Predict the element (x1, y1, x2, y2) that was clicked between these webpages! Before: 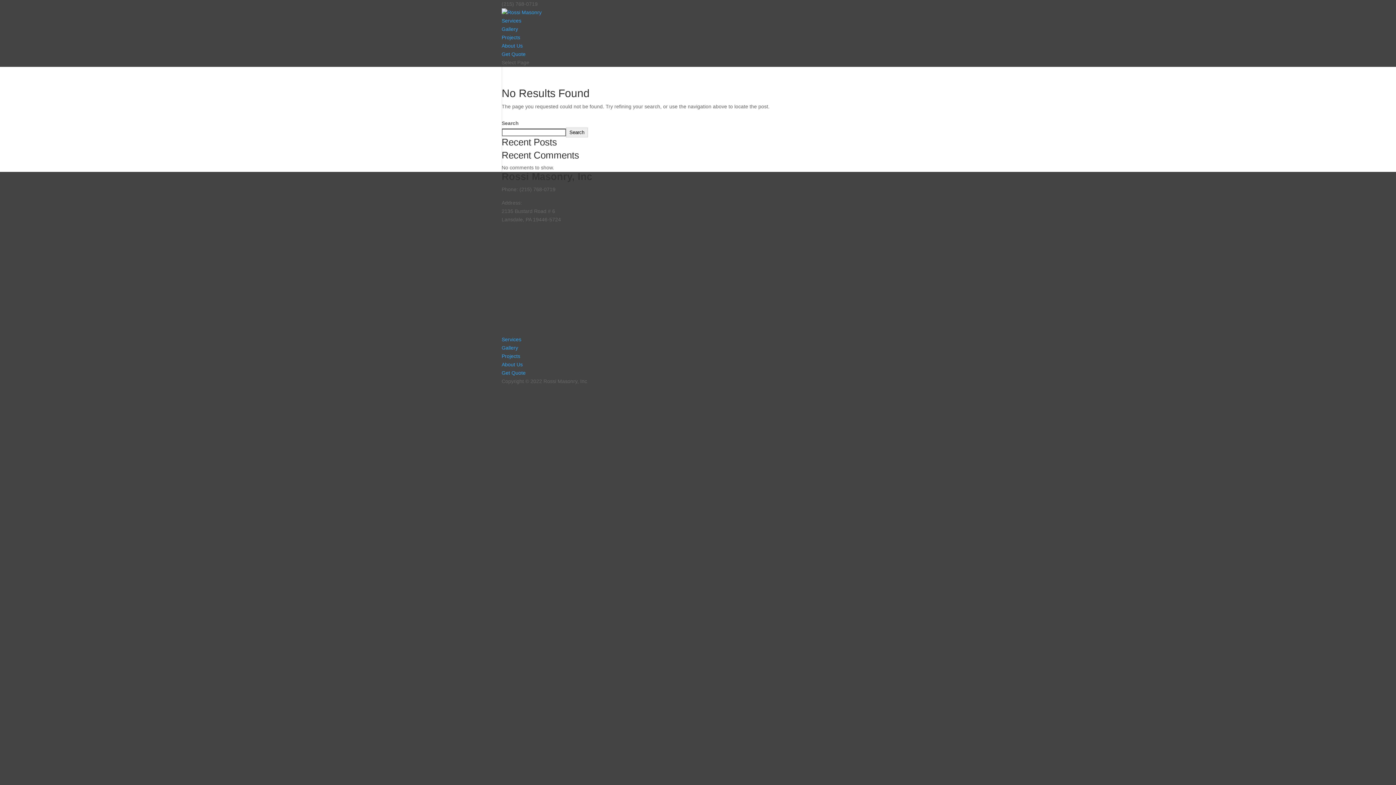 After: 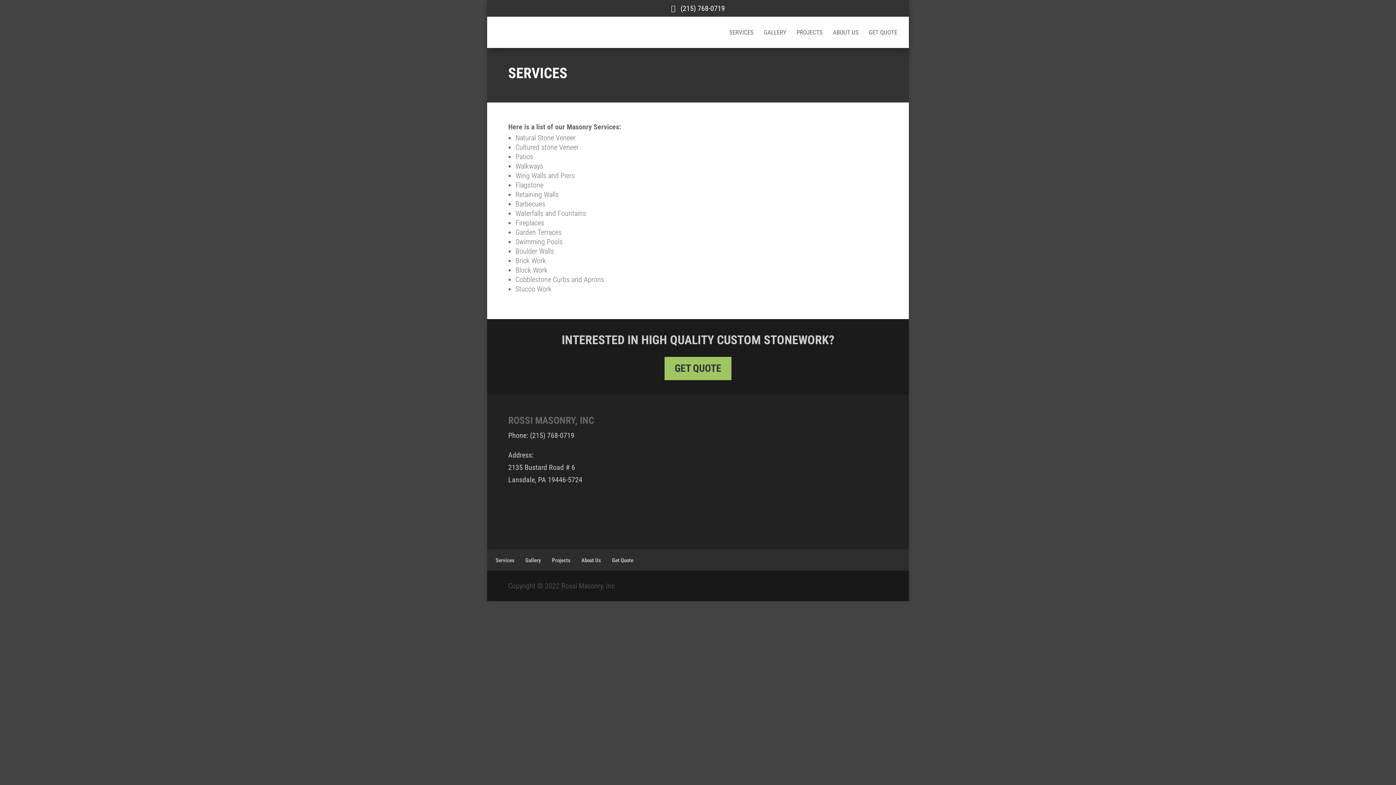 Action: label: Services bbox: (501, 17, 521, 23)